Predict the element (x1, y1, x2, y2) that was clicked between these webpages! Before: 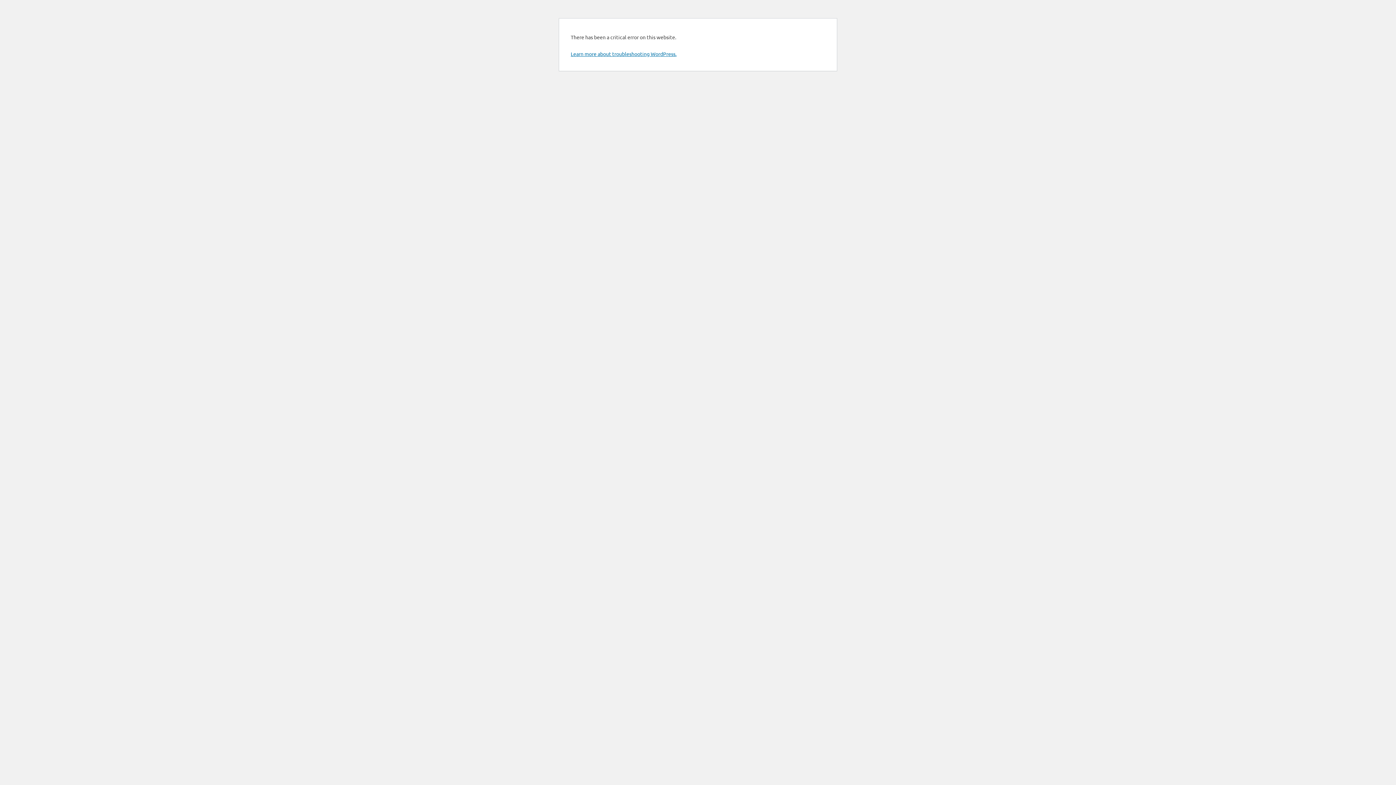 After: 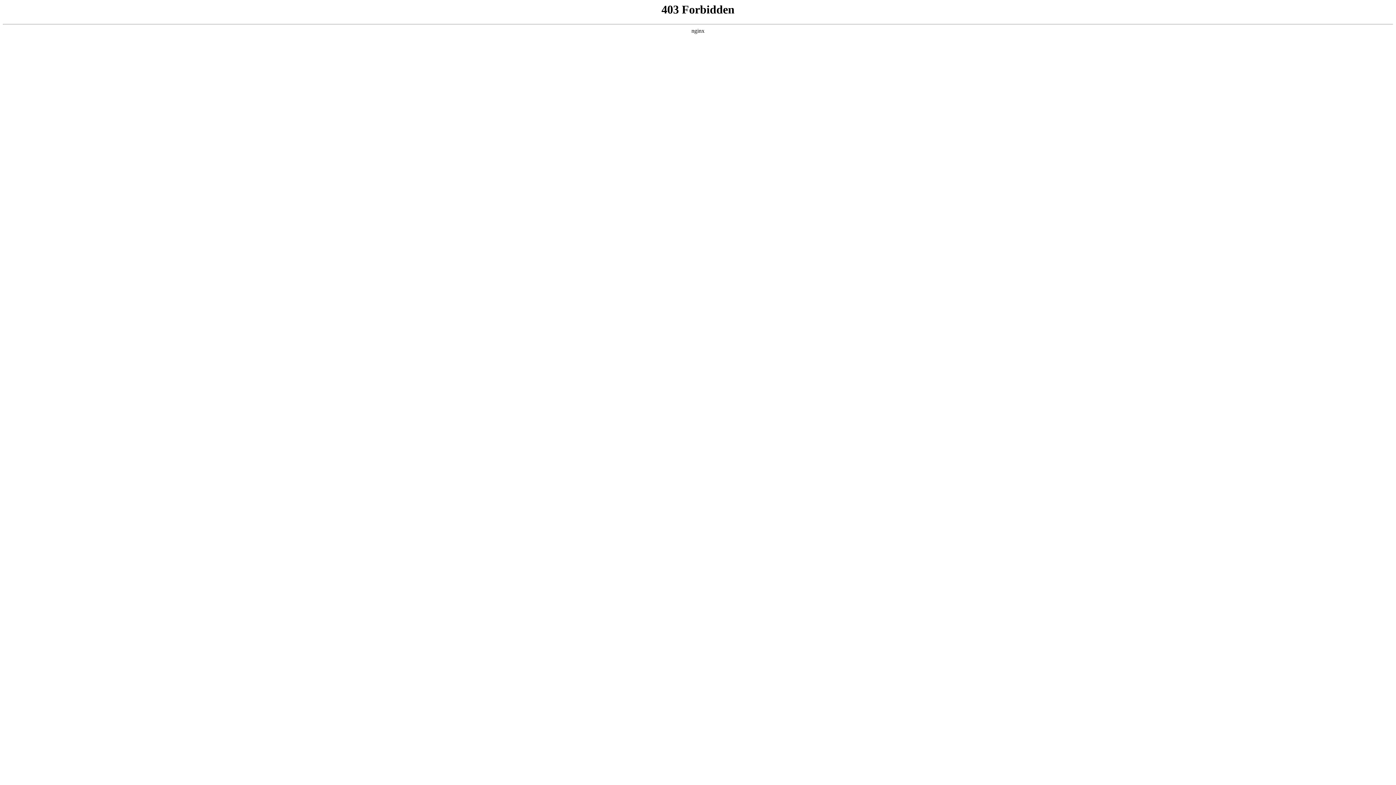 Action: bbox: (570, 50, 676, 57) label: Learn more about troubleshooting WordPress.